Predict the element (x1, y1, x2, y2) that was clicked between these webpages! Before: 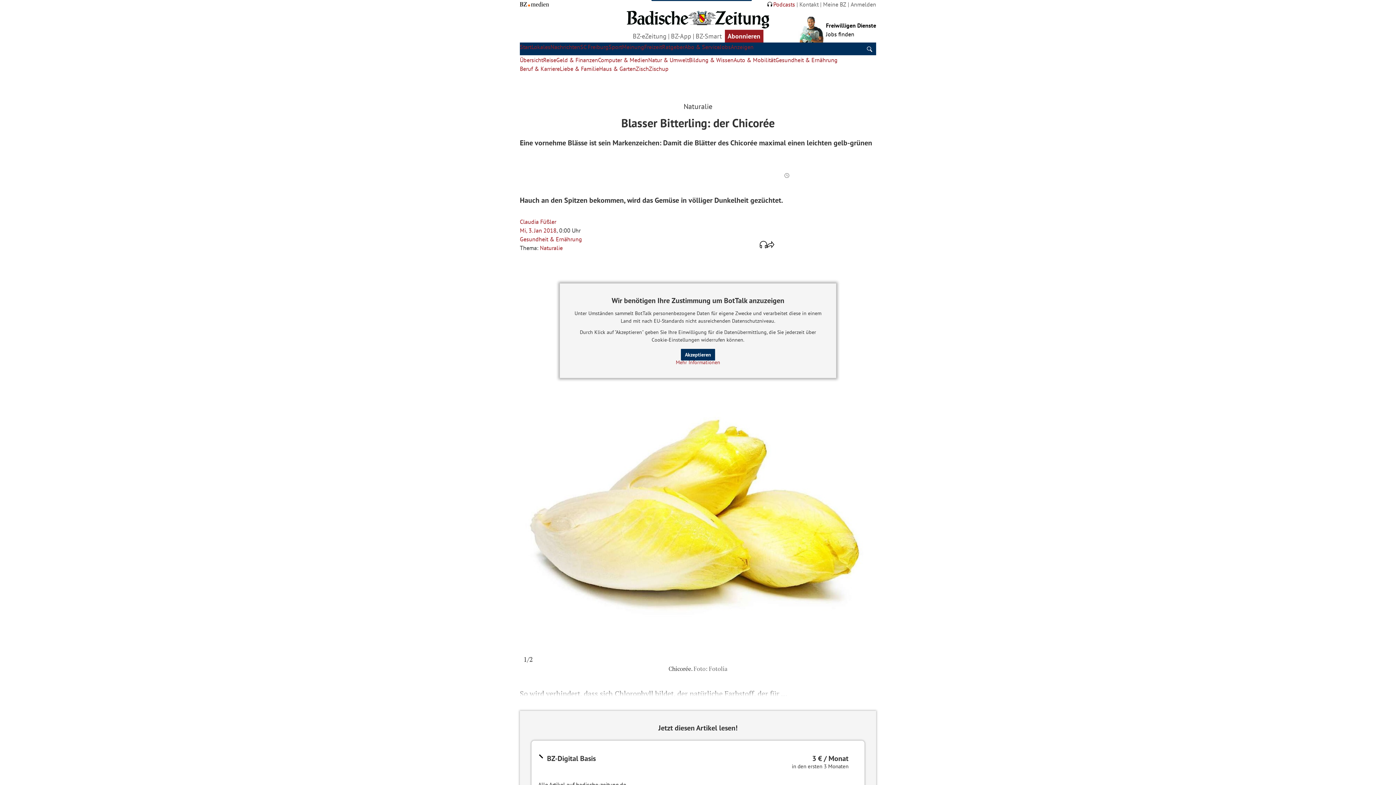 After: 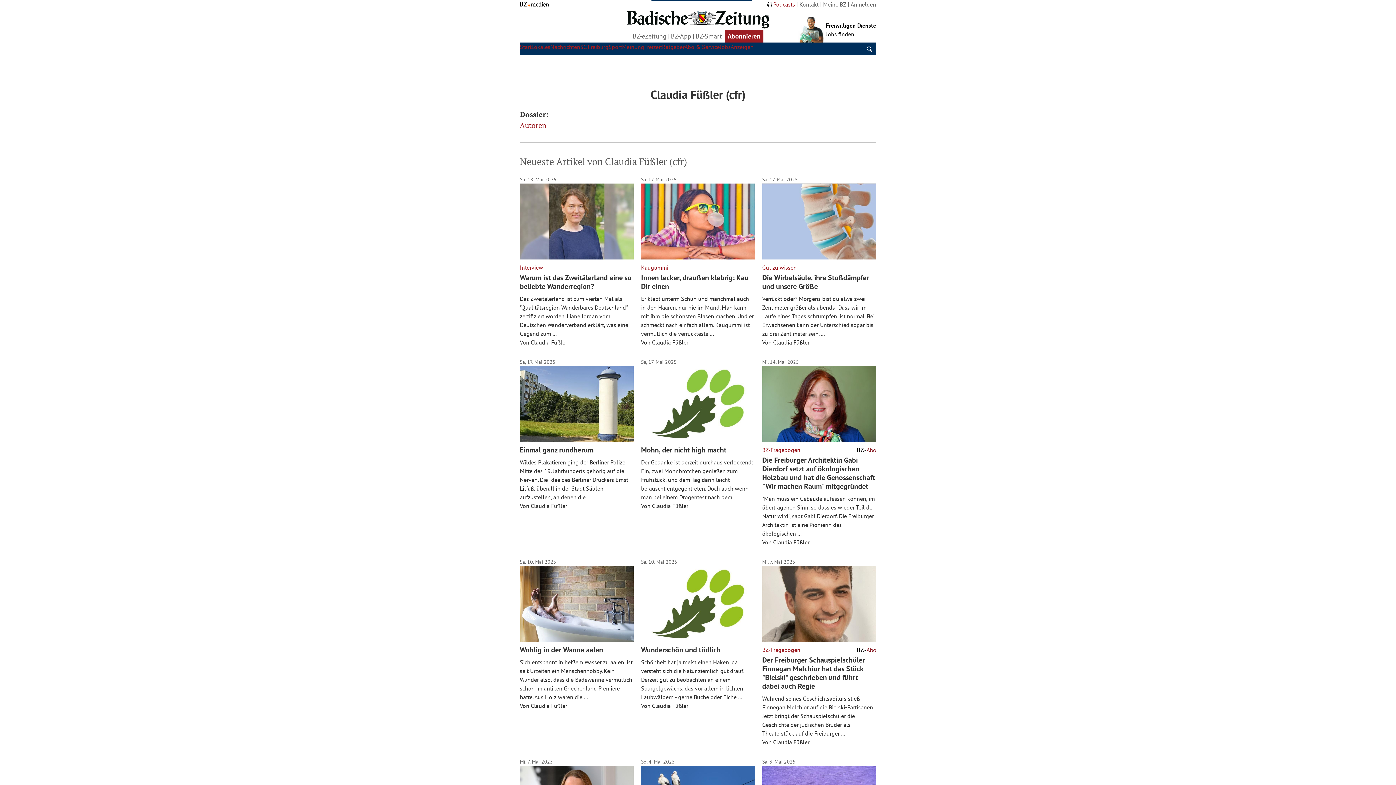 Action: bbox: (520, 218, 556, 225) label: Claudia Füßler